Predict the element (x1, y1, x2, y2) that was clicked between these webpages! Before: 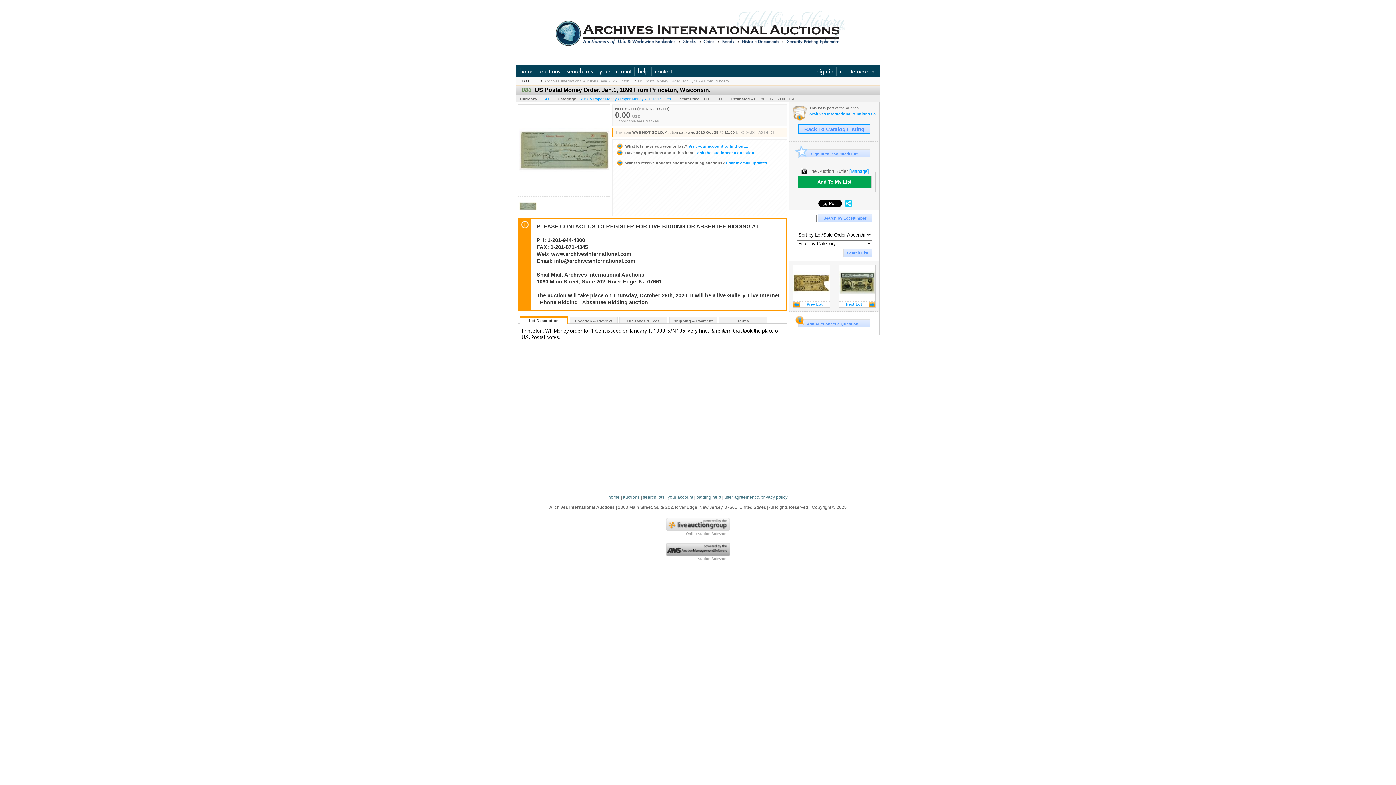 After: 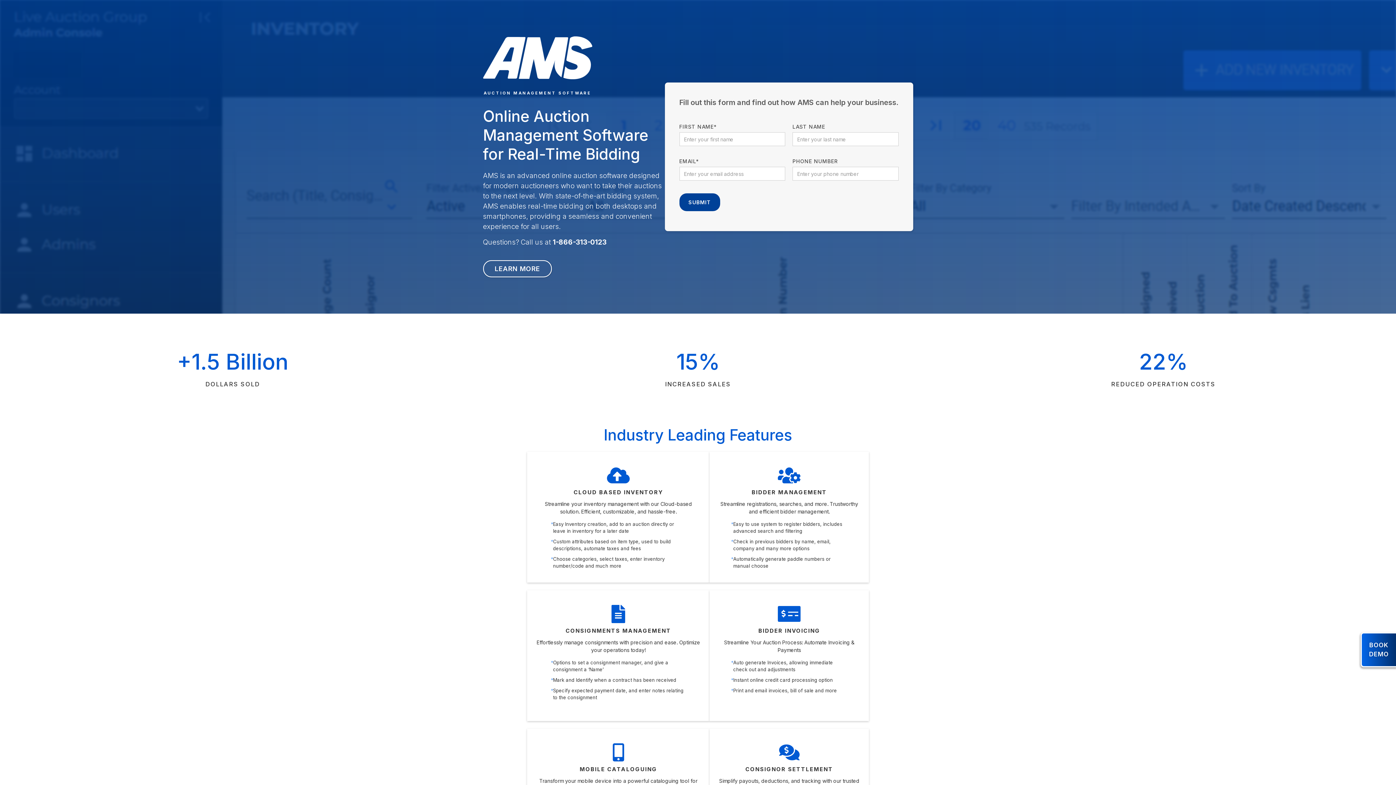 Action: label: Auction Software bbox: (697, 557, 730, 561)